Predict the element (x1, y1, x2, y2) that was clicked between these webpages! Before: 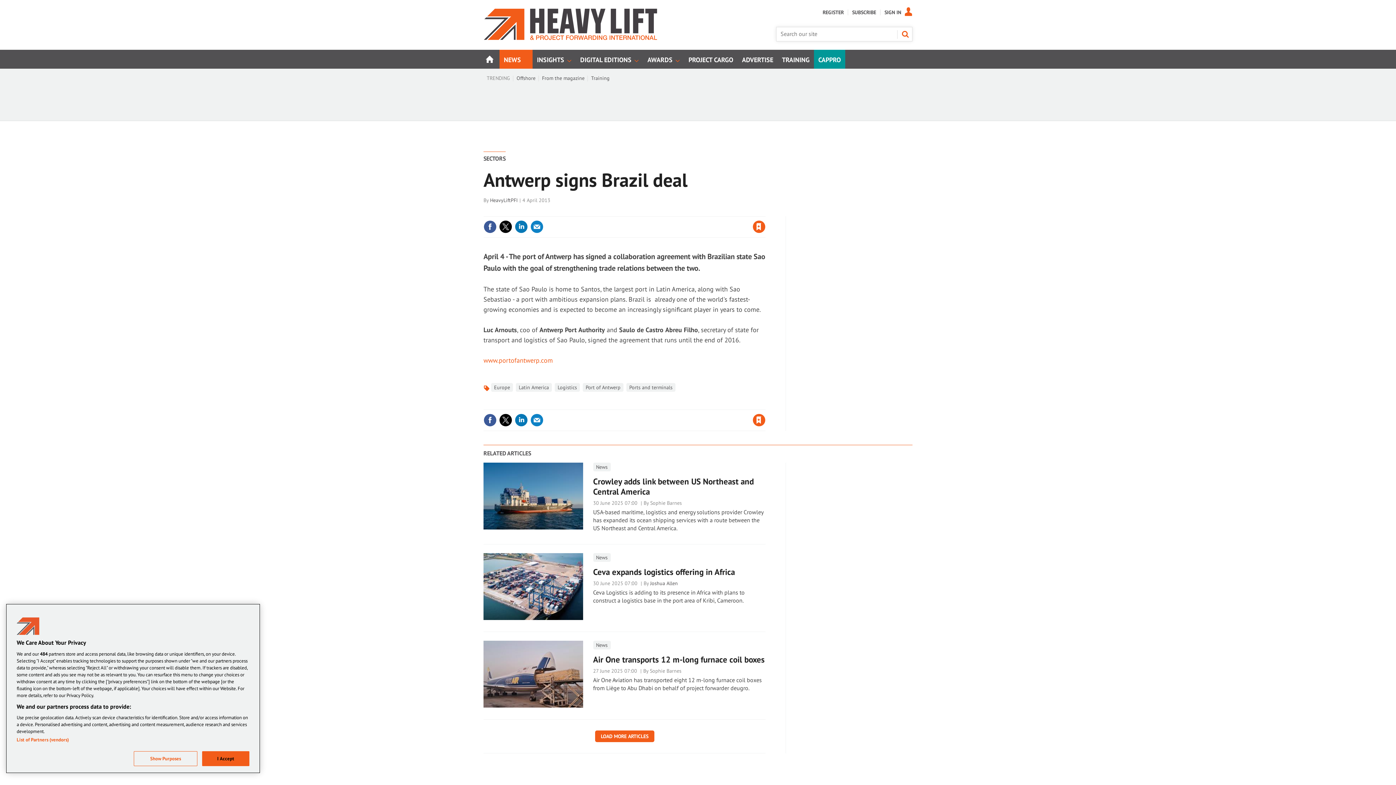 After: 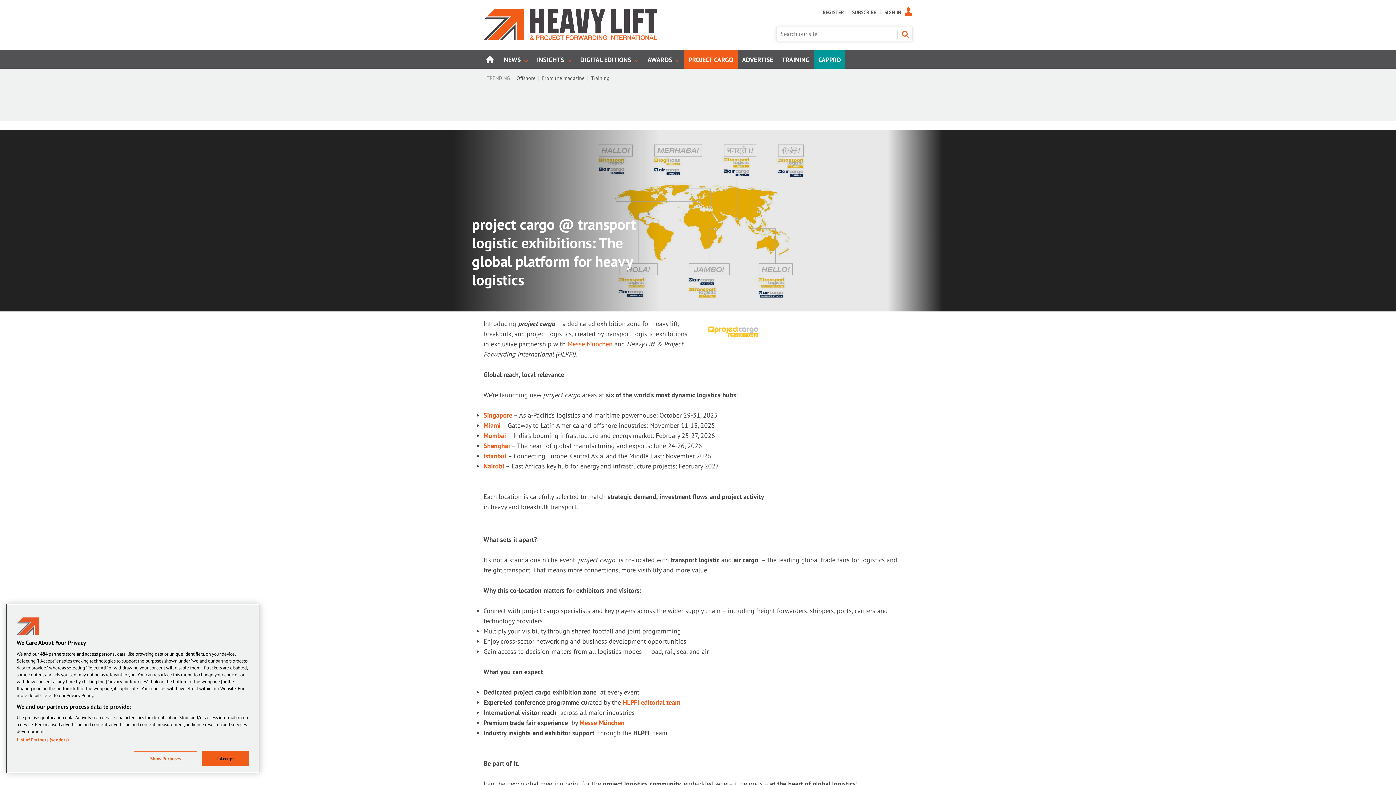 Action: label: PROJECT CARGO bbox: (684, 49, 737, 68)